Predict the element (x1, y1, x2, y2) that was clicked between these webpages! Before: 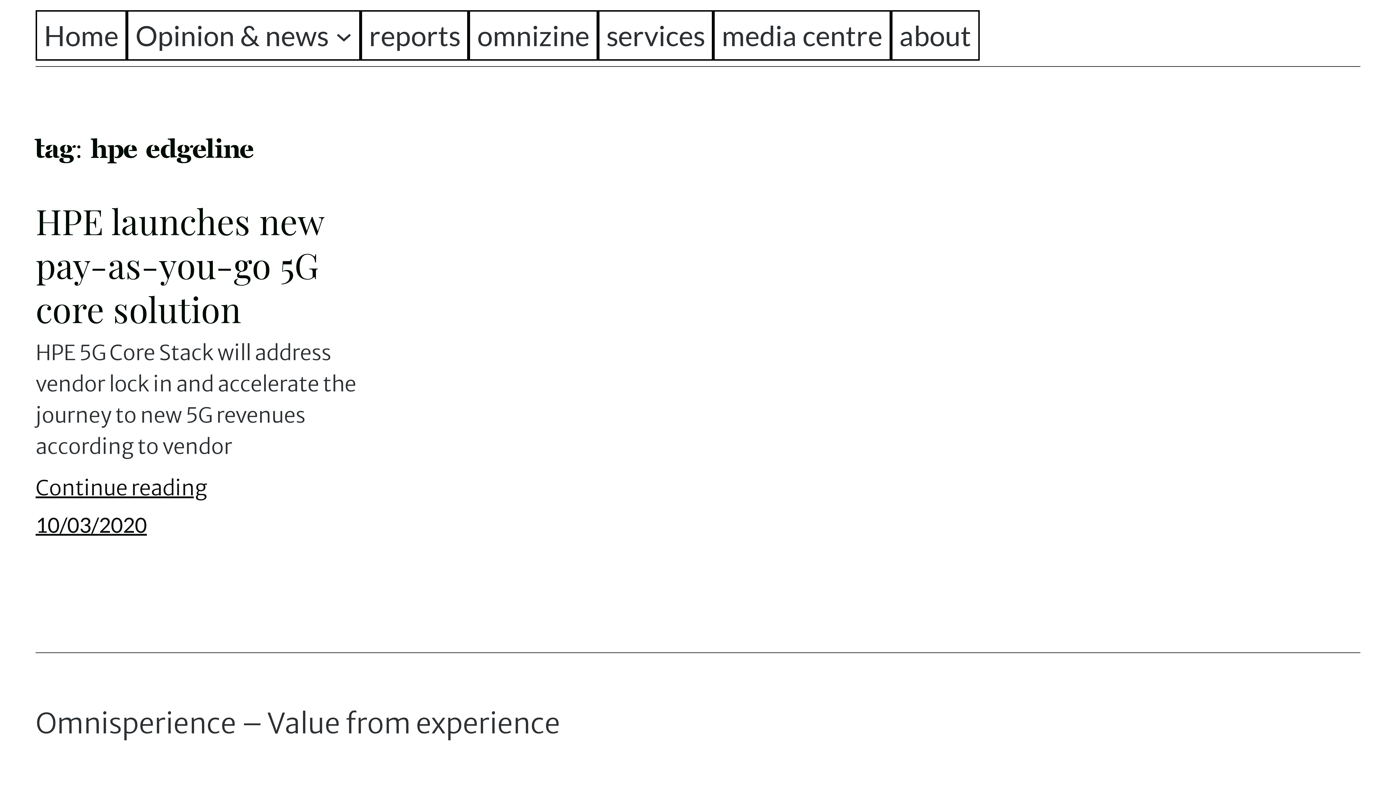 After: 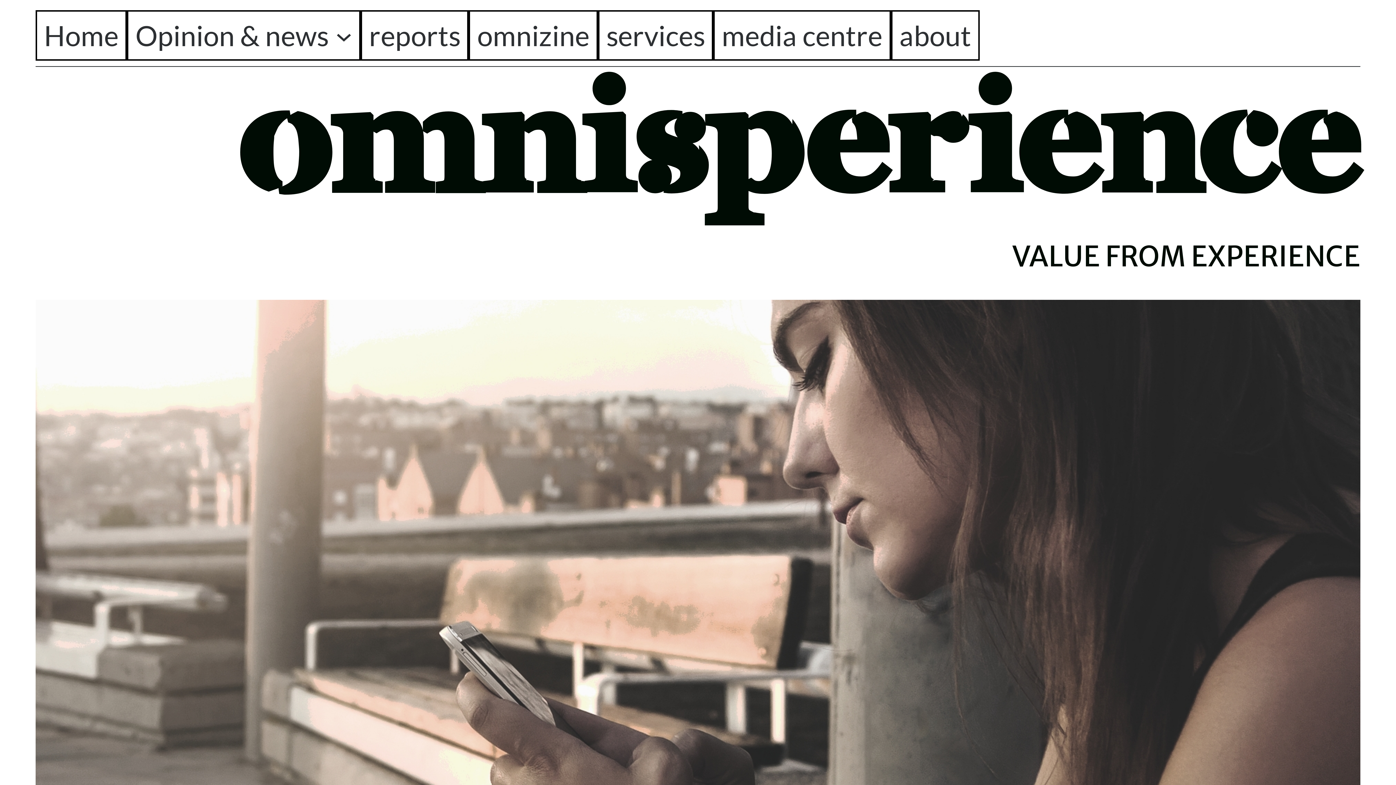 Action: label: Home bbox: (44, 14, 118, 56)